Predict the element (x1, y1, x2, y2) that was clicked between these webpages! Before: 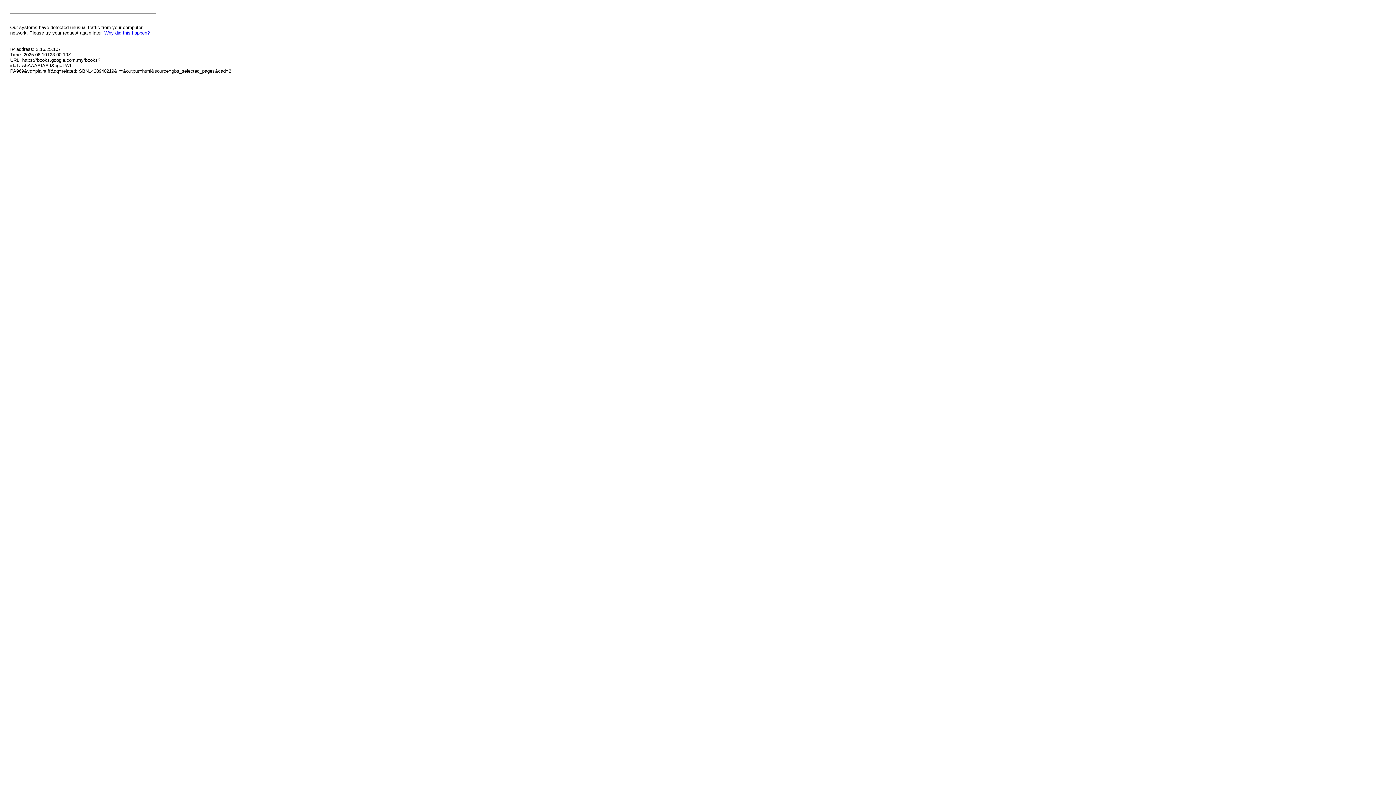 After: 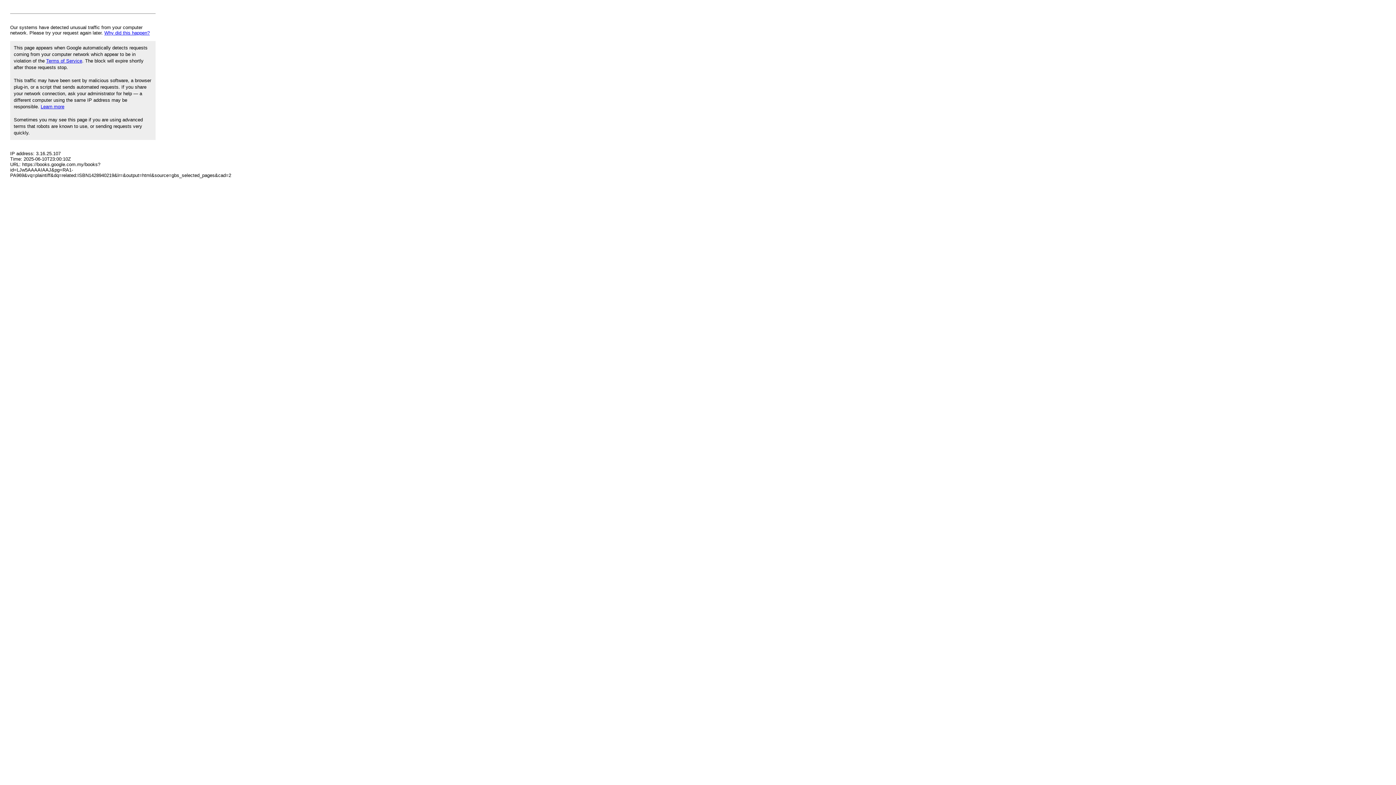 Action: label: Why did this happen? bbox: (104, 30, 149, 35)